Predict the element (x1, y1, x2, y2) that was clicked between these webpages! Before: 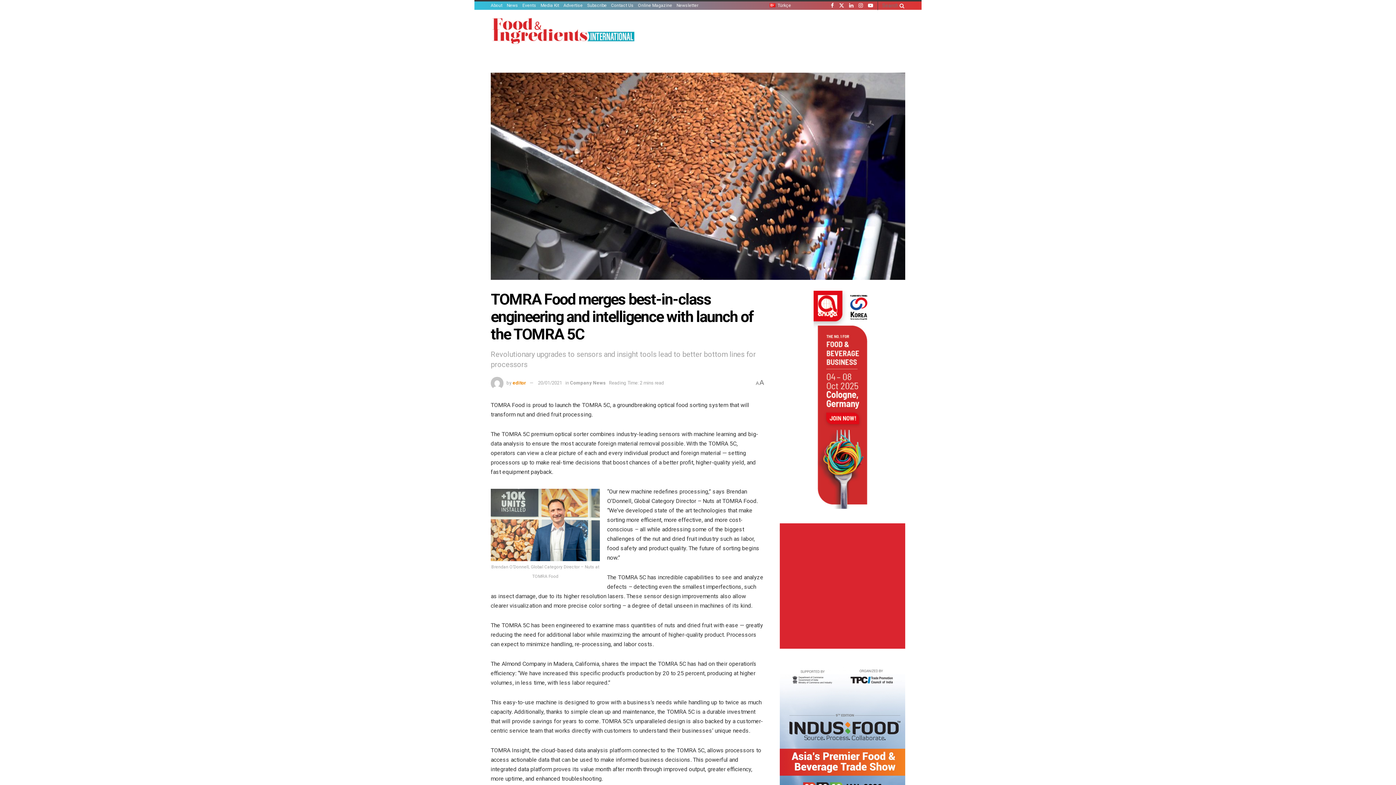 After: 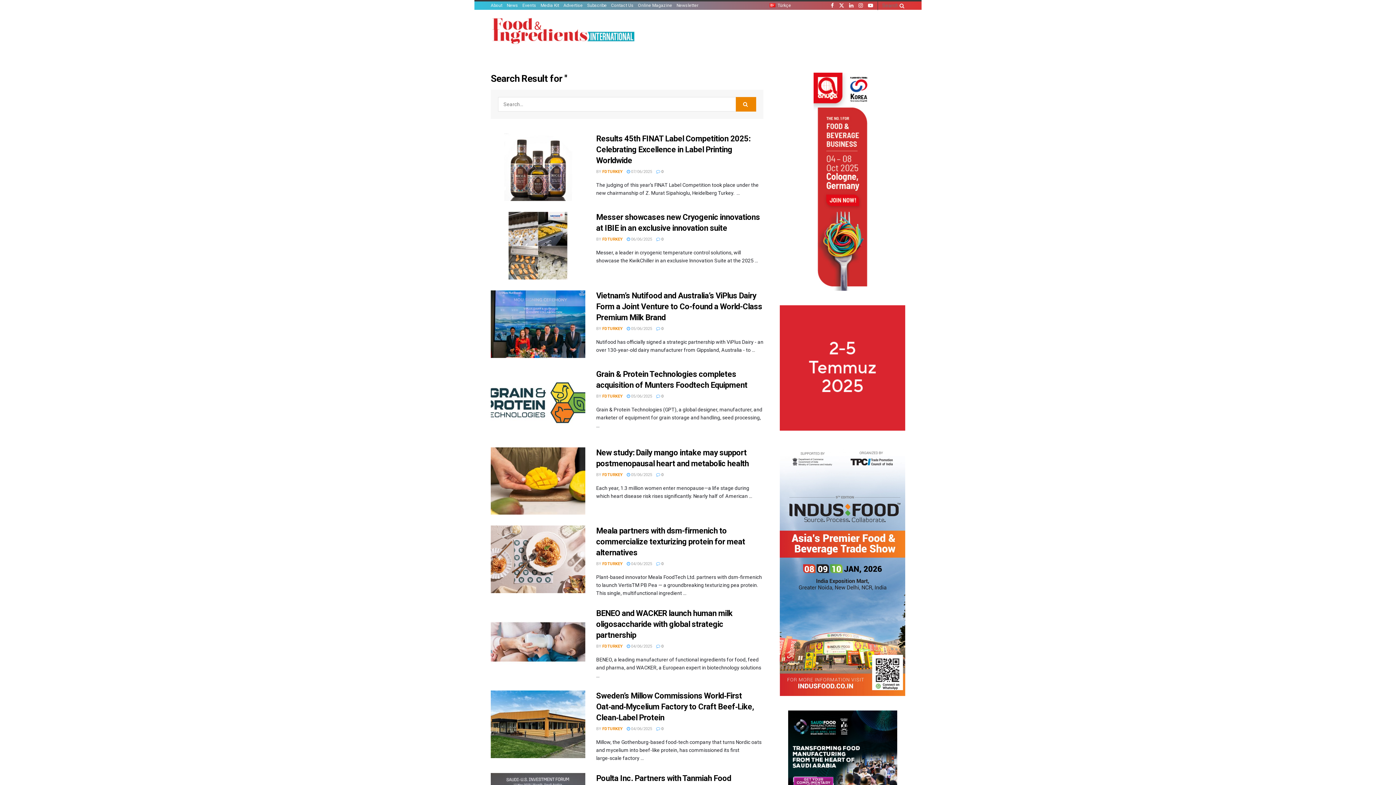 Action: bbox: (896, 1, 905, 9) label: Search Button